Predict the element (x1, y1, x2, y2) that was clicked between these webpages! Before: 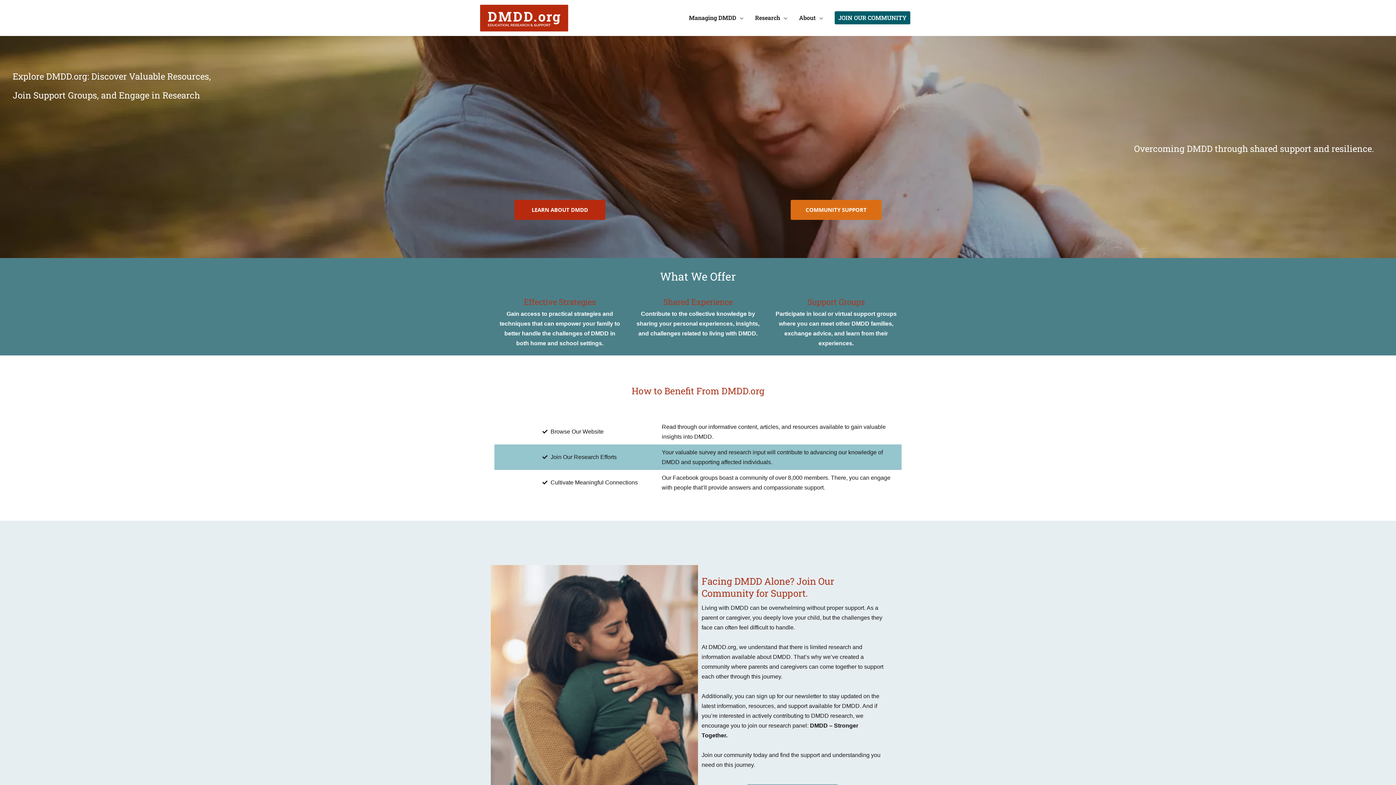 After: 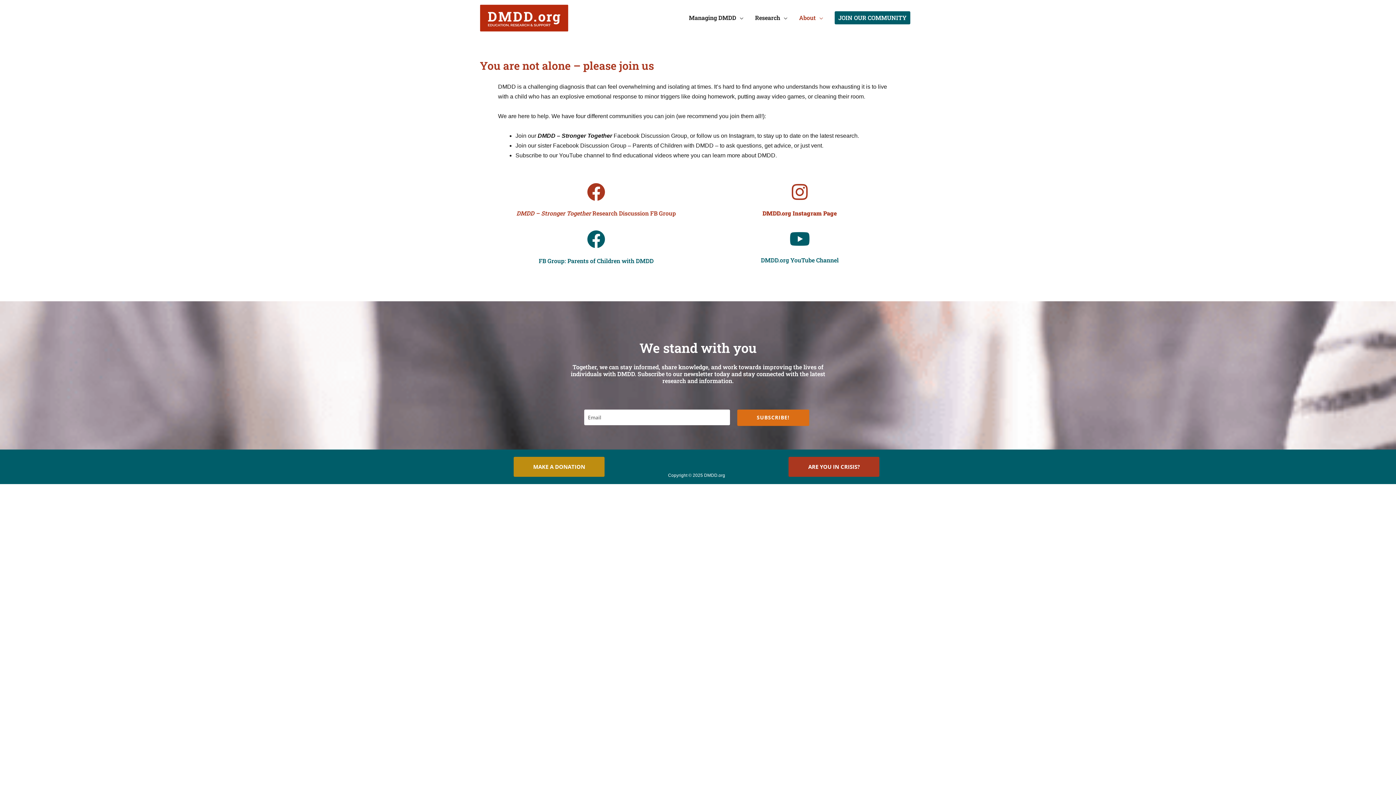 Action: bbox: (790, 199, 881, 219) label: COMMUNITY SUPPORT